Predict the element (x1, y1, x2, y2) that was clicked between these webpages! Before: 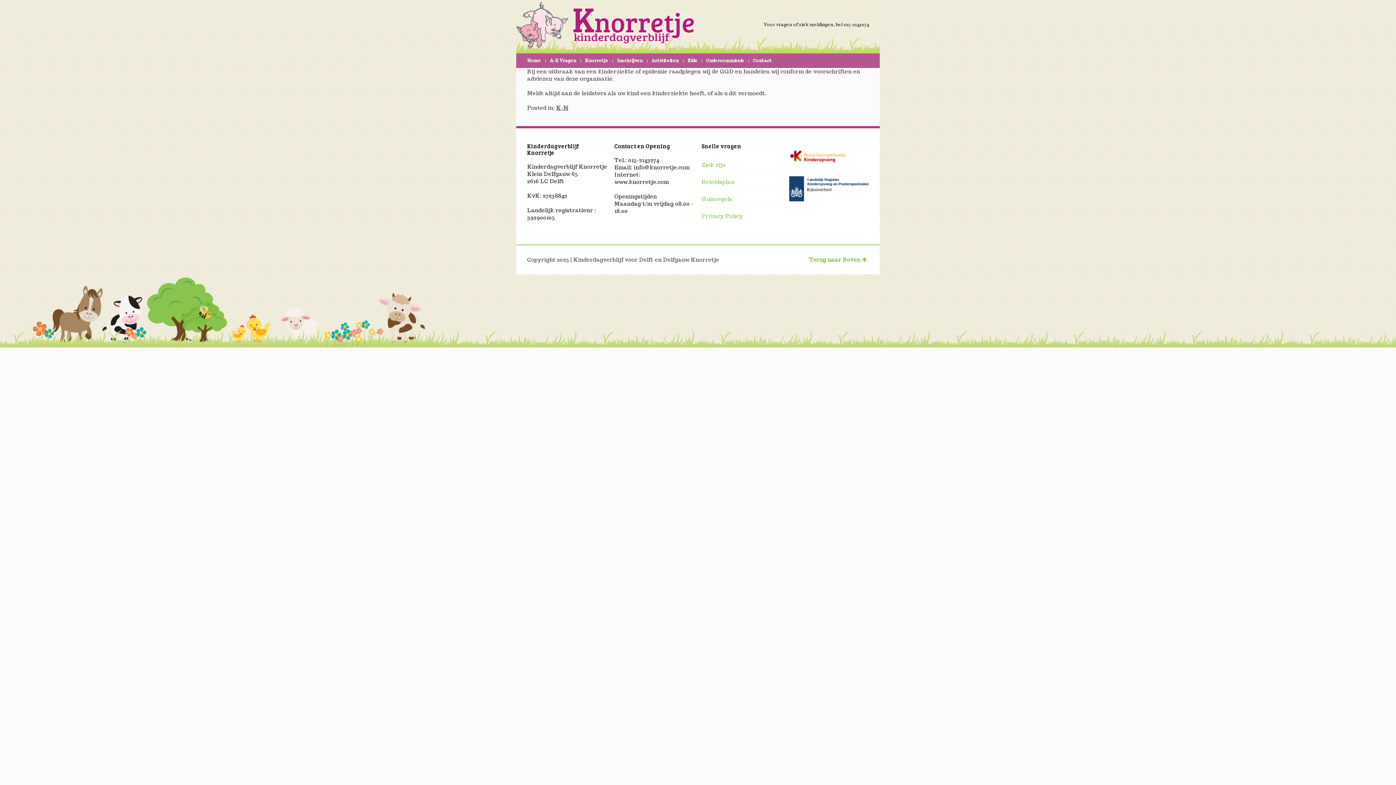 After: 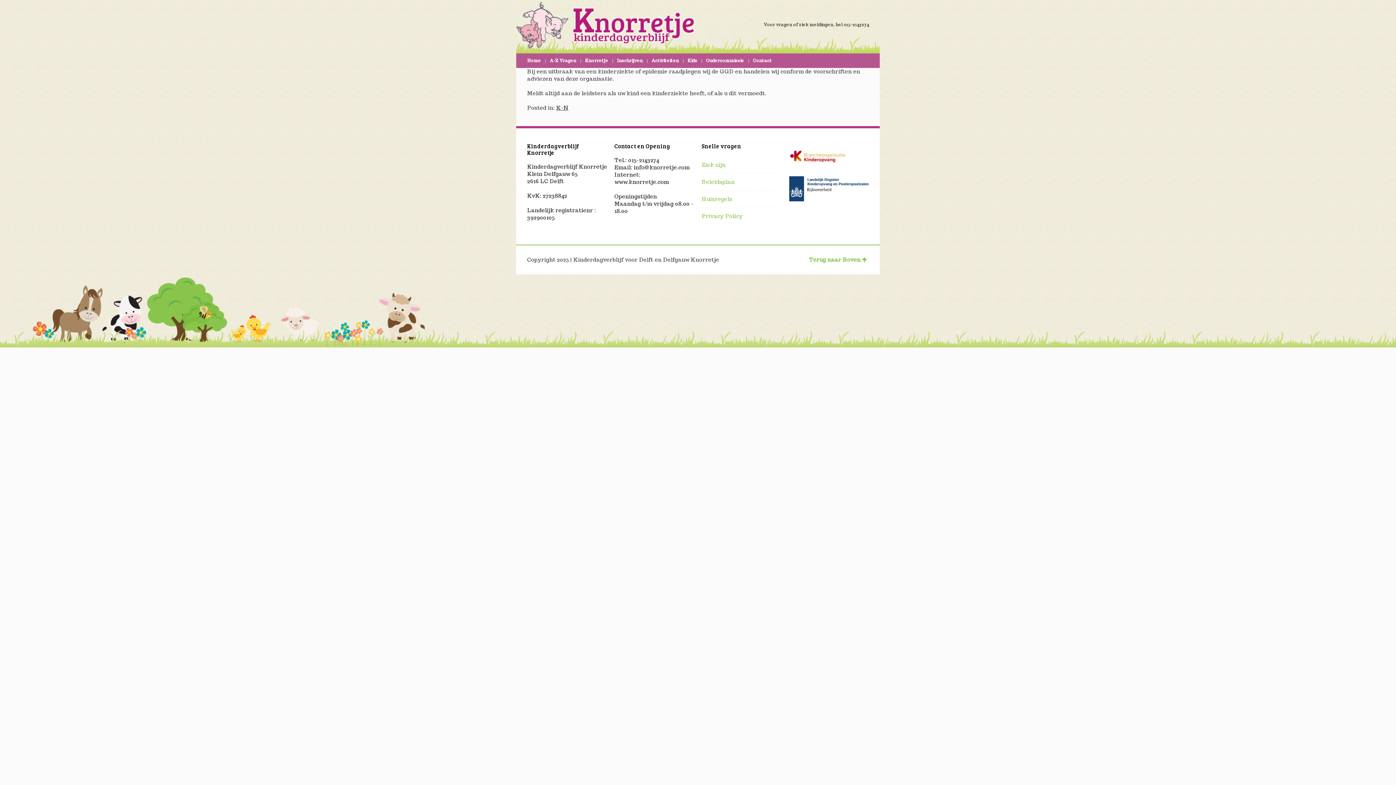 Action: bbox: (789, 170, 869, 208)